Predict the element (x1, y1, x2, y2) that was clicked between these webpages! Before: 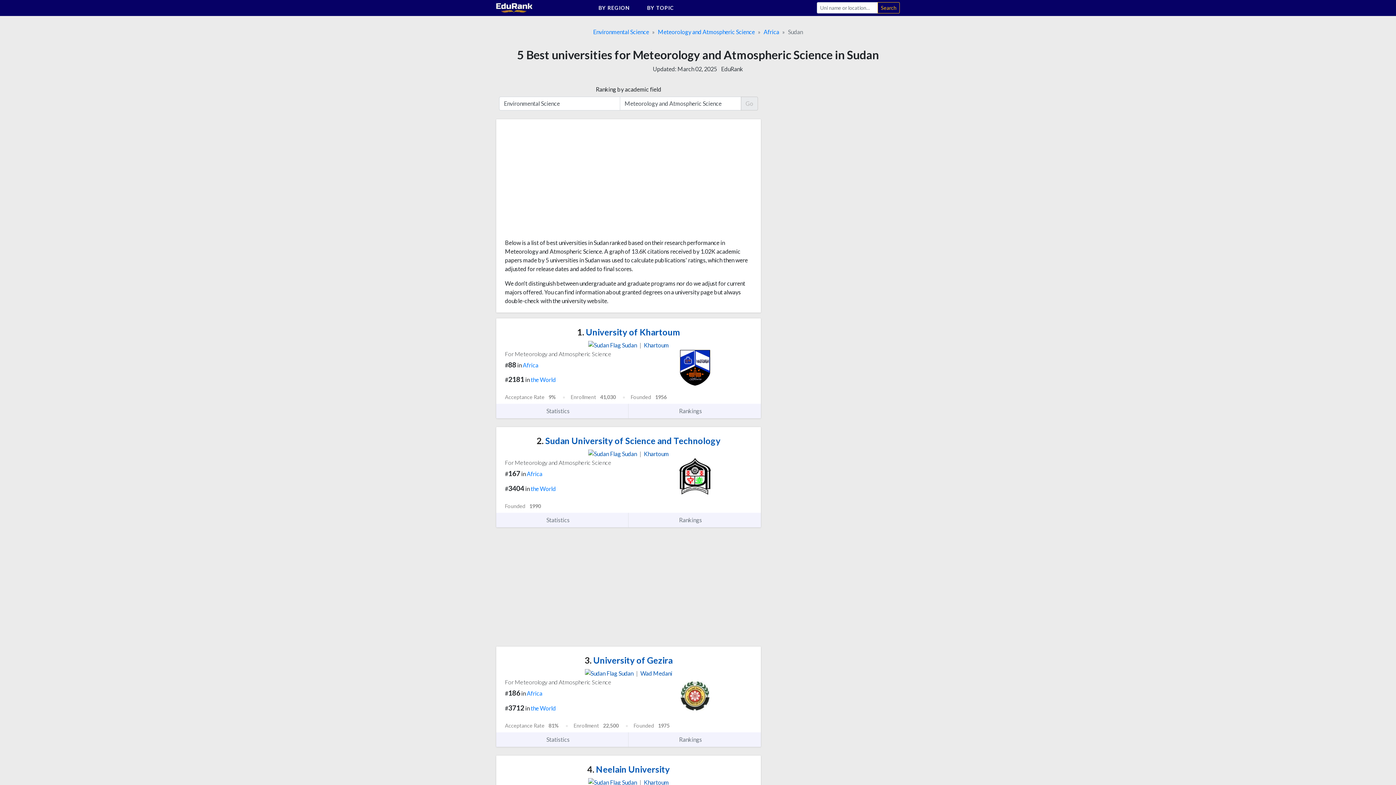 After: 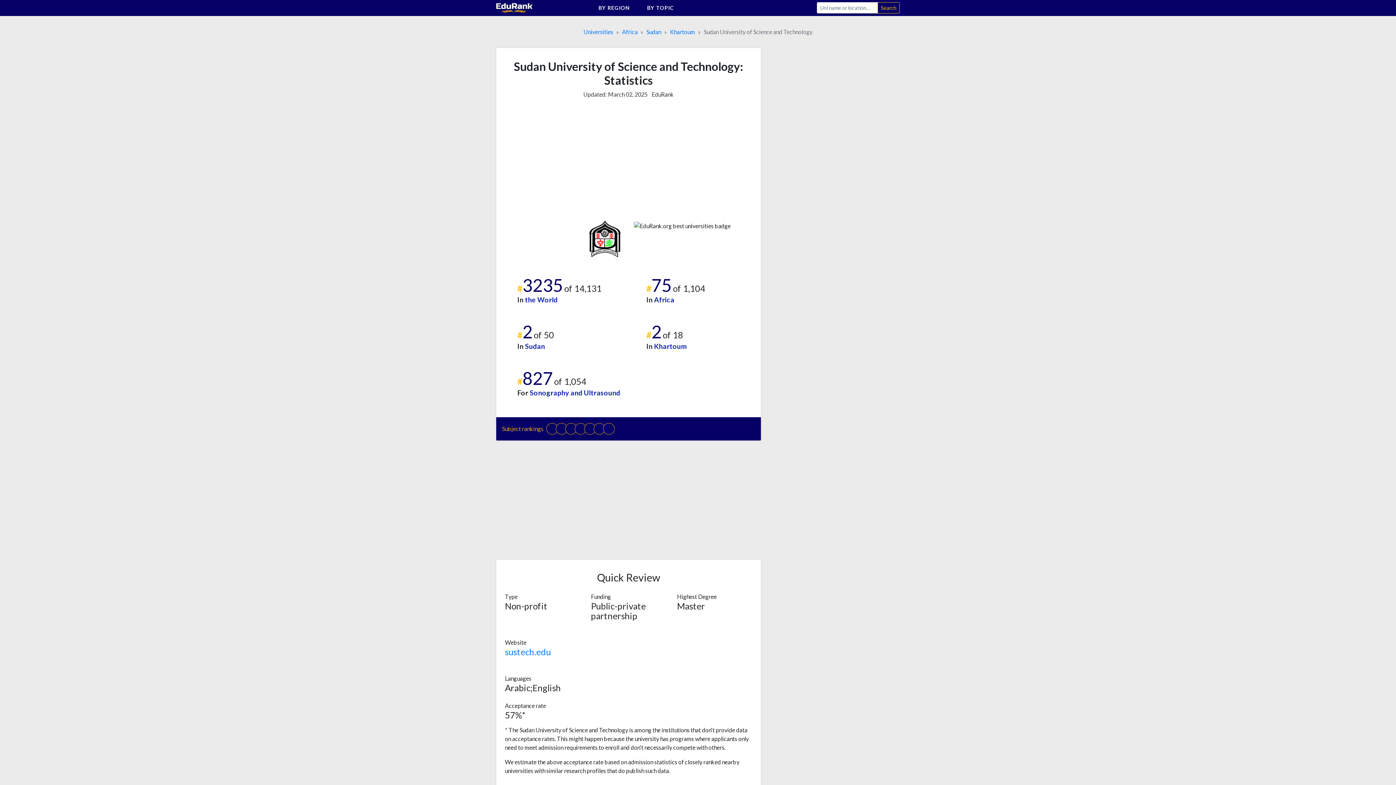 Action: bbox: (536, 435, 720, 446) label: 2. Sudan University of Science and Technology